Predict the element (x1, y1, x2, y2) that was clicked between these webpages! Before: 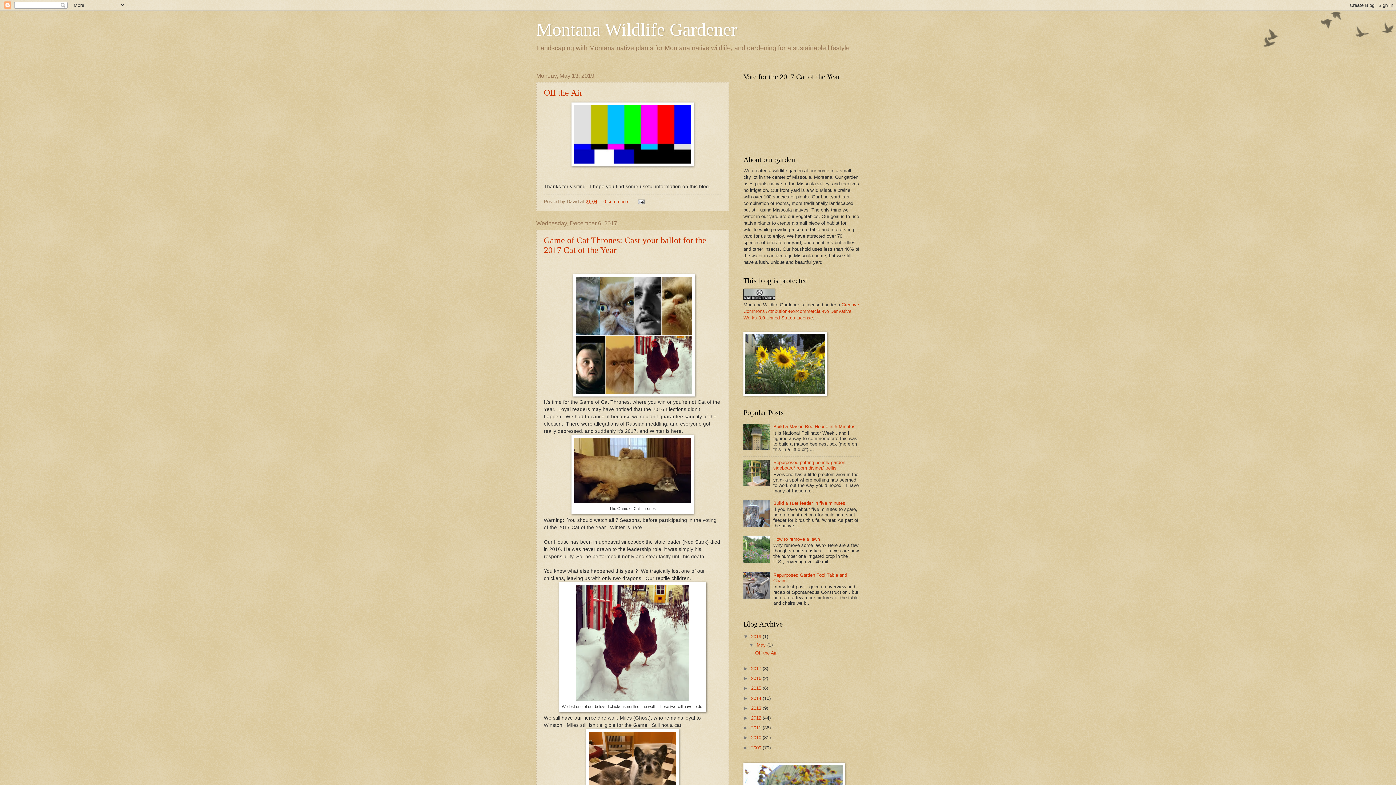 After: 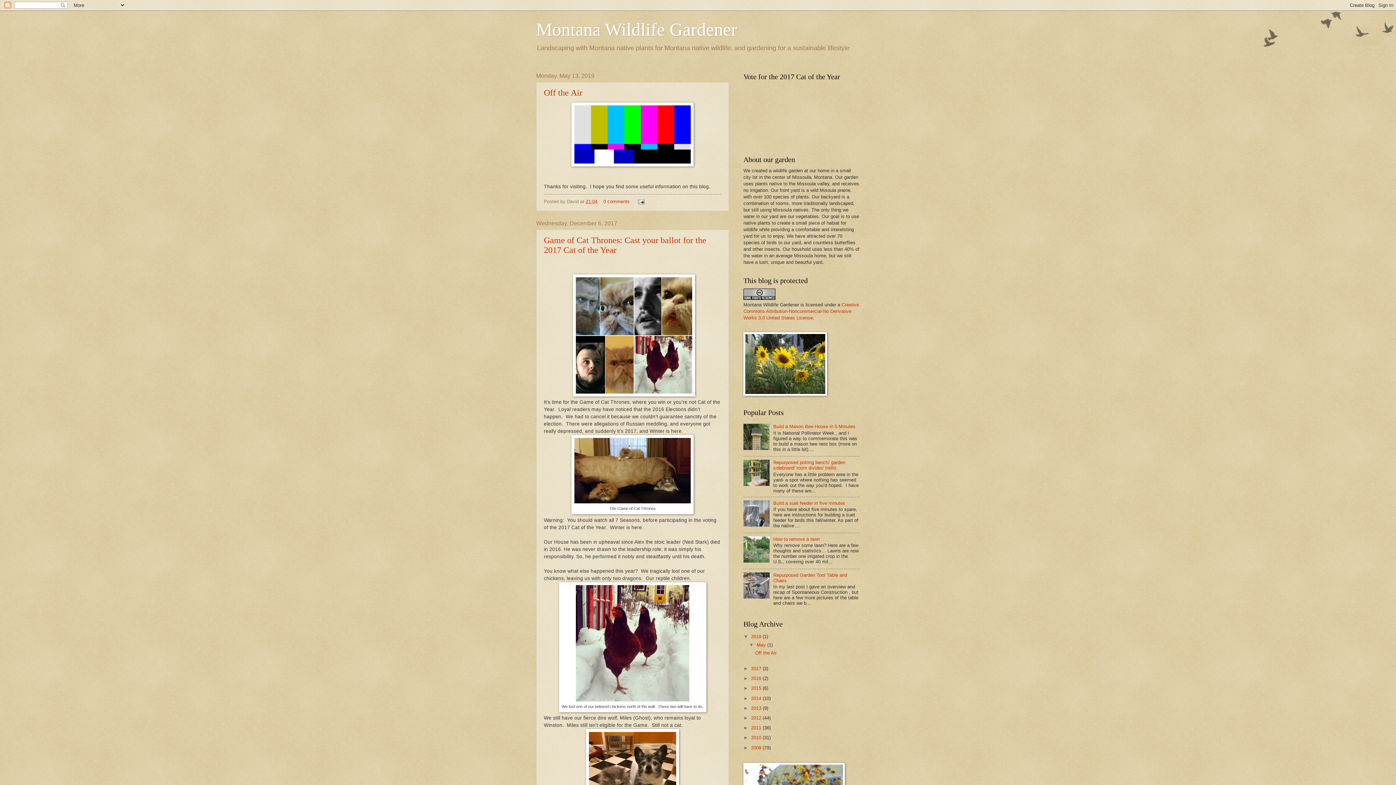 Action: label: ►   bbox: (743, 676, 751, 681)